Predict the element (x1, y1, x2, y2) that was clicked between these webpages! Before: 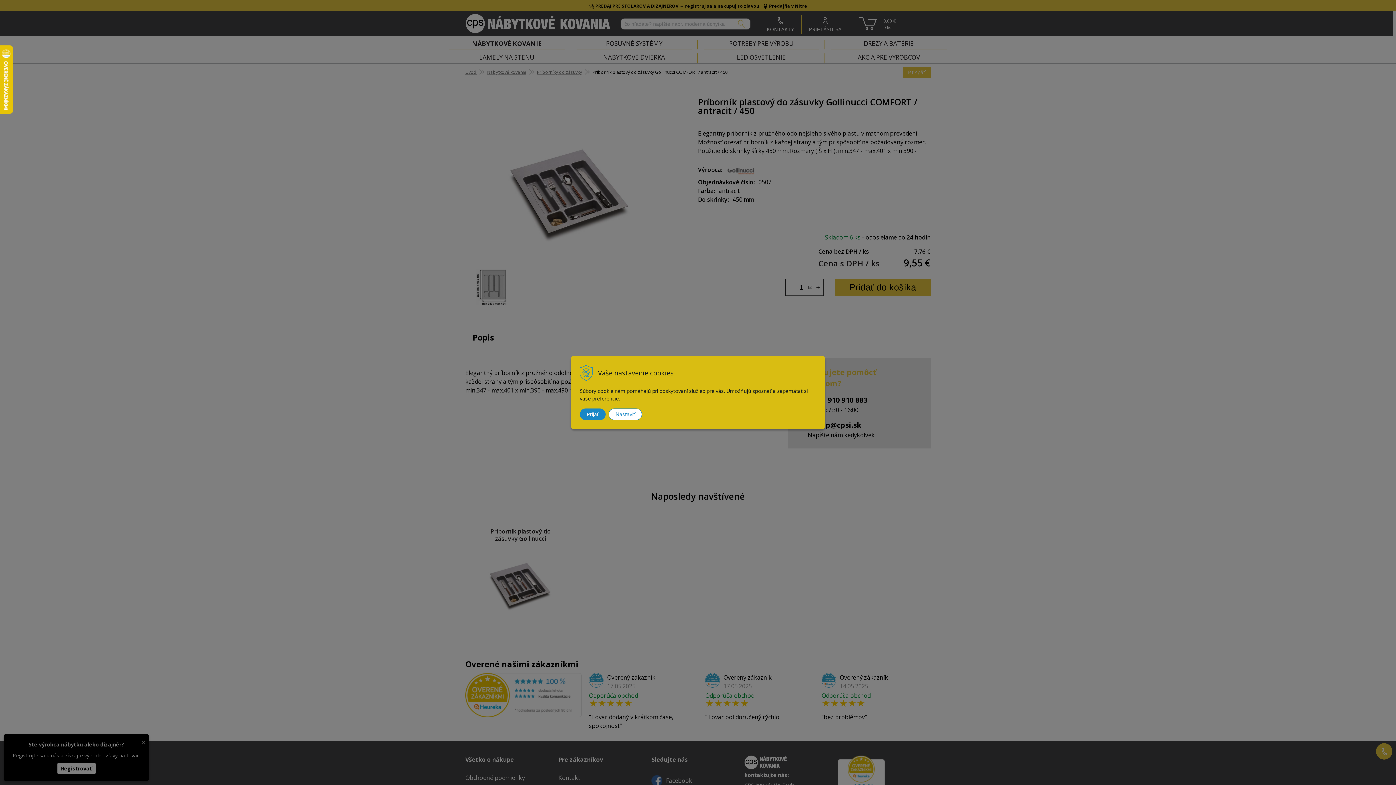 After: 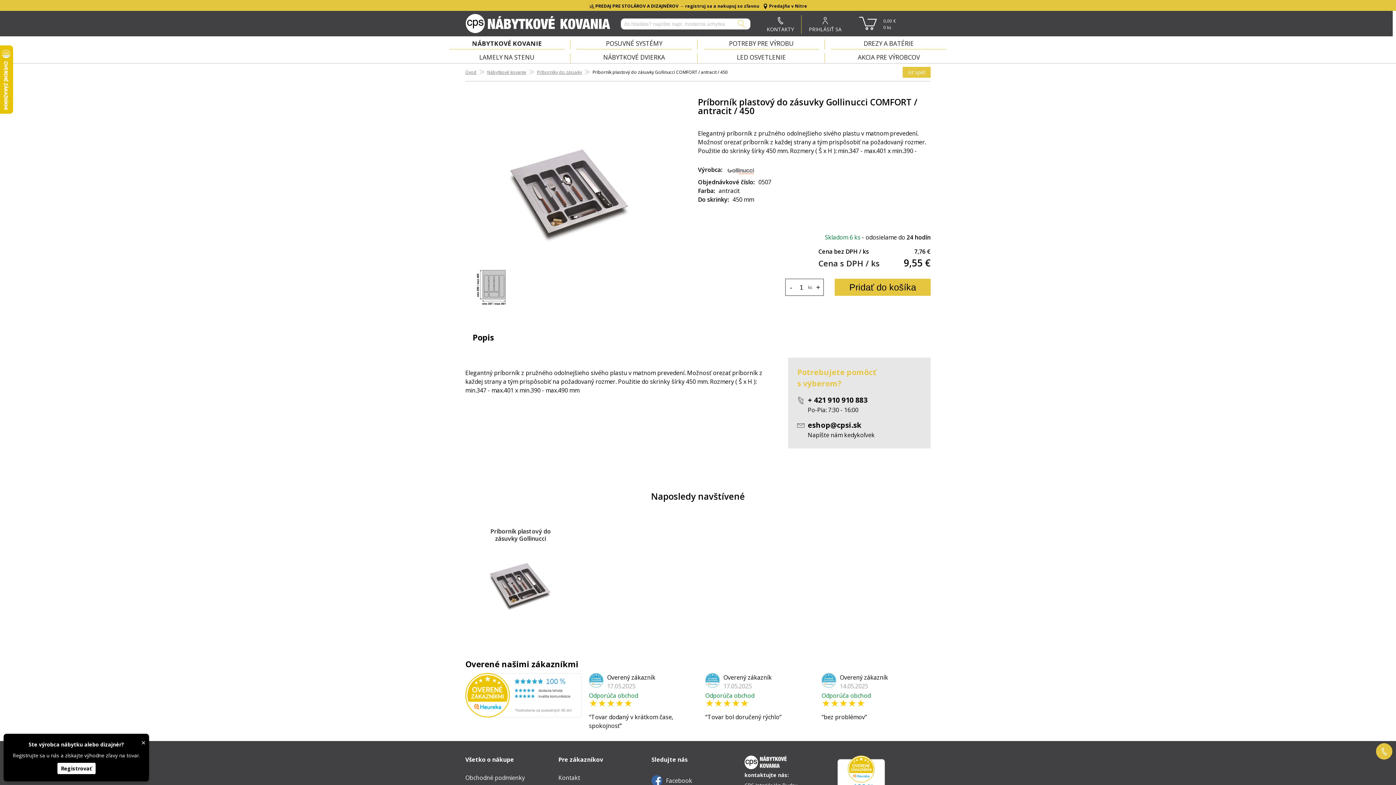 Action: bbox: (580, 408, 605, 420) label: Prijať